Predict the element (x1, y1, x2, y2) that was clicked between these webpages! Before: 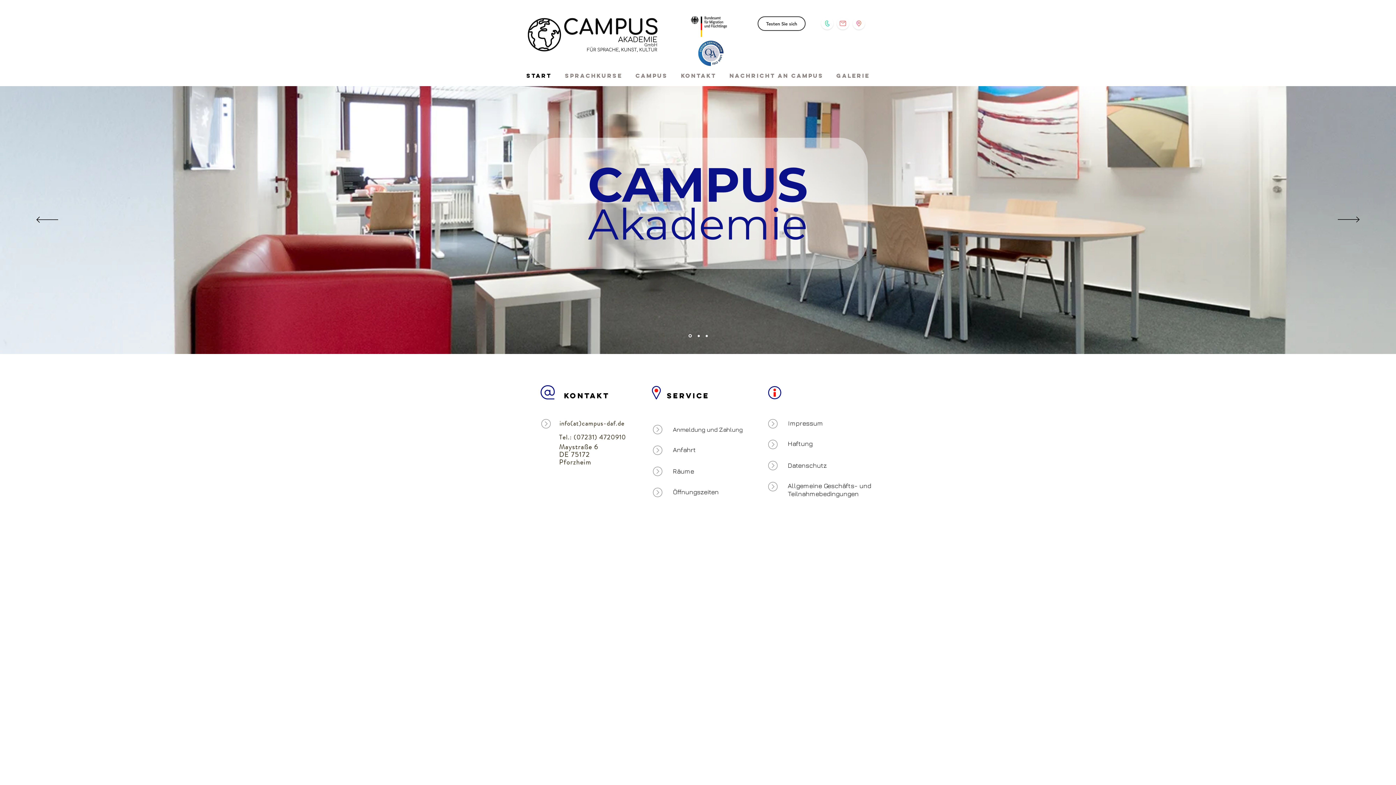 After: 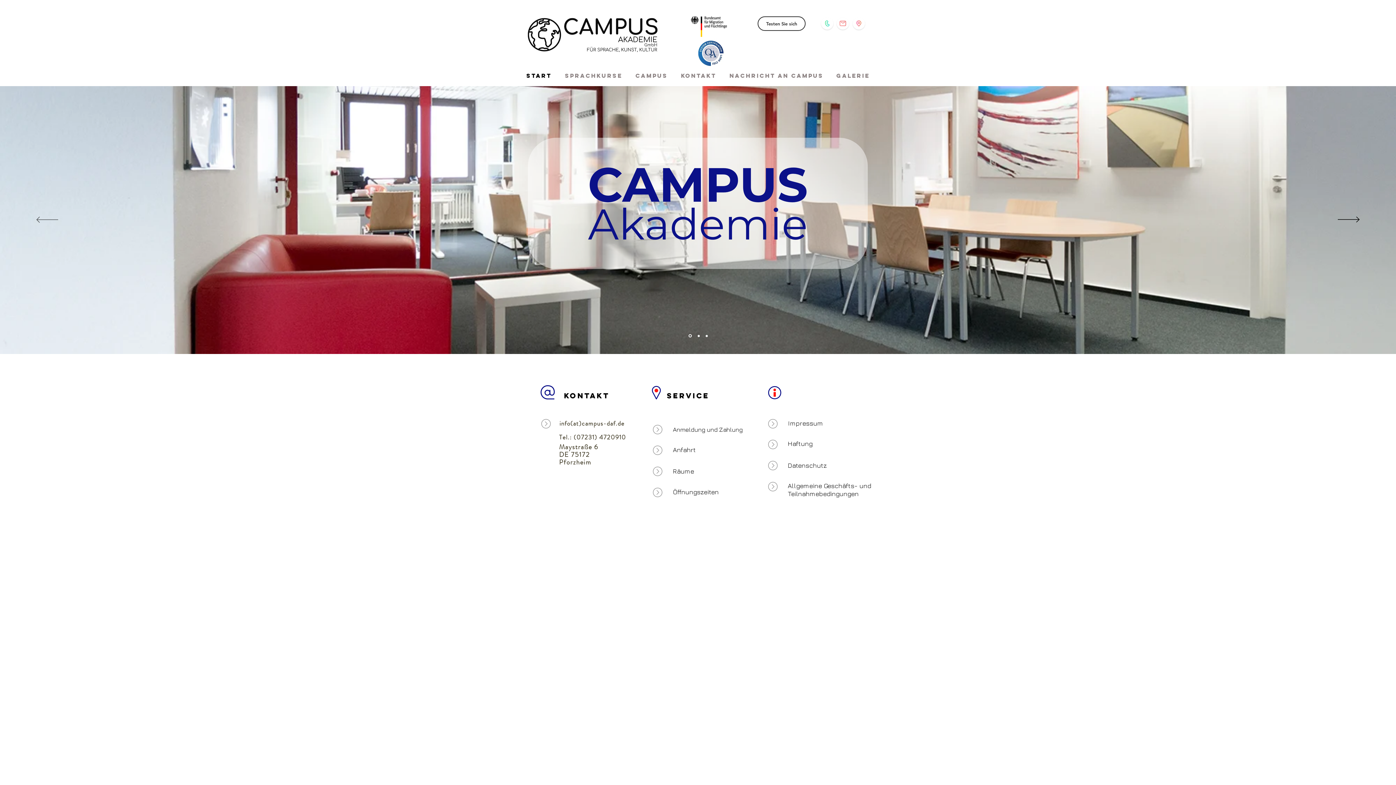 Action: bbox: (36, 216, 58, 223) label: Zurück